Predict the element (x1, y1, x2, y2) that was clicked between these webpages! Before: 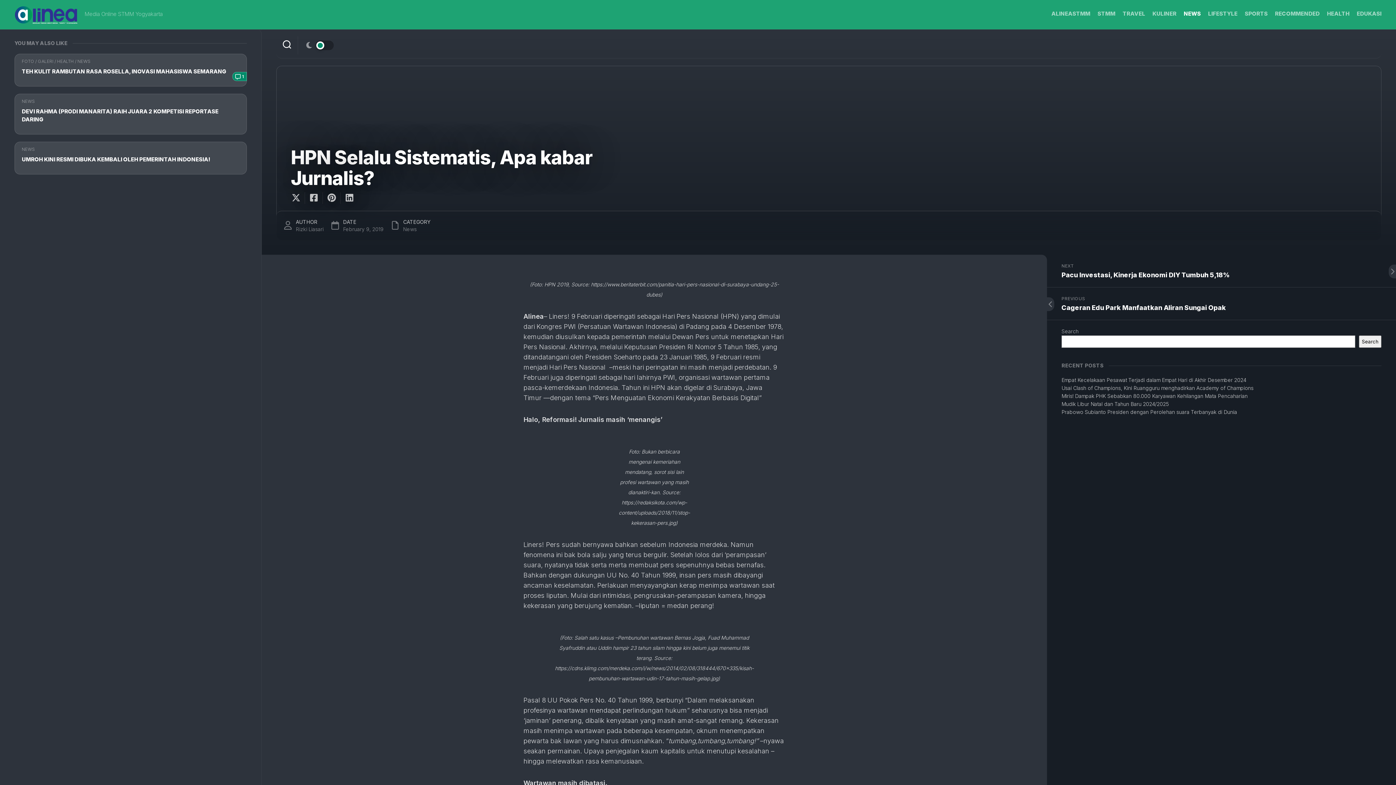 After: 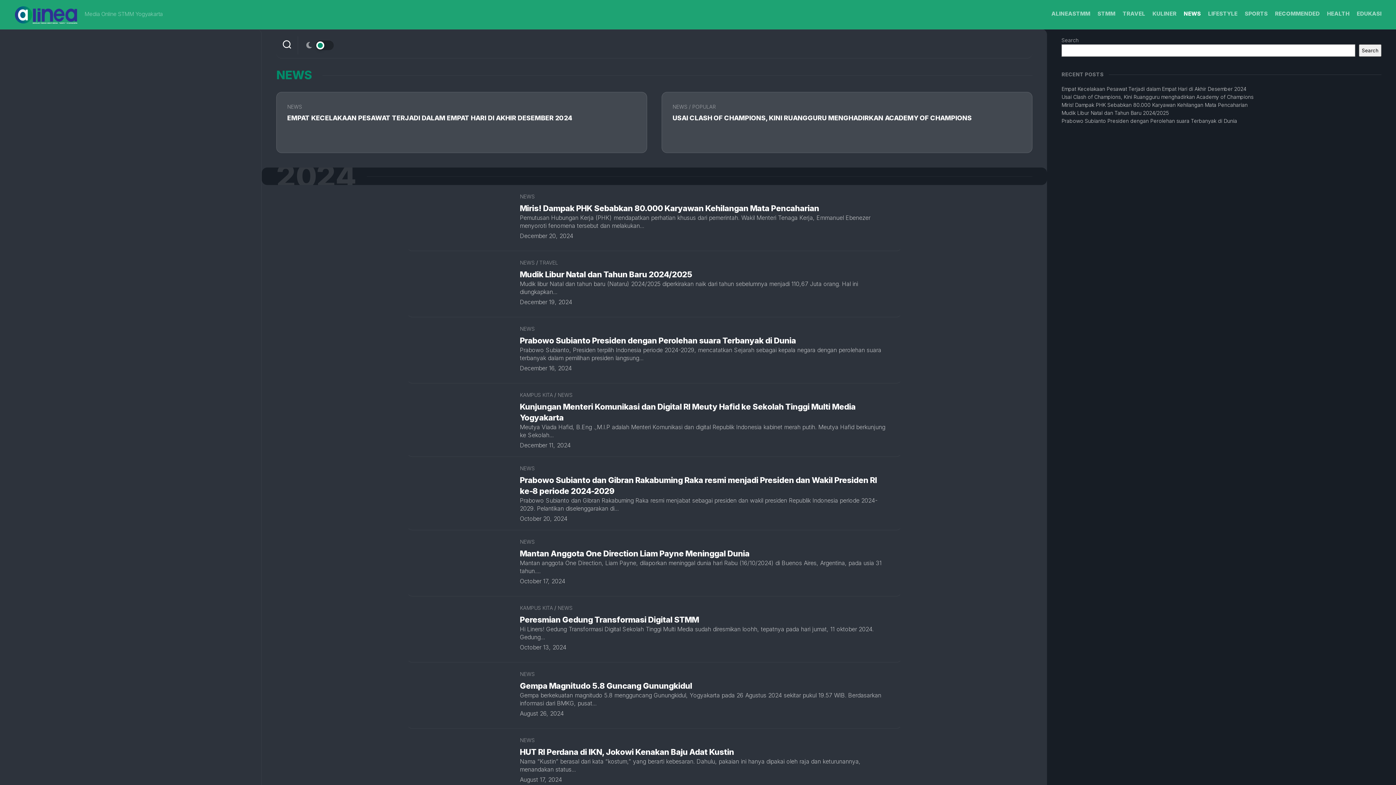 Action: bbox: (21, 146, 34, 152) label: NEWS